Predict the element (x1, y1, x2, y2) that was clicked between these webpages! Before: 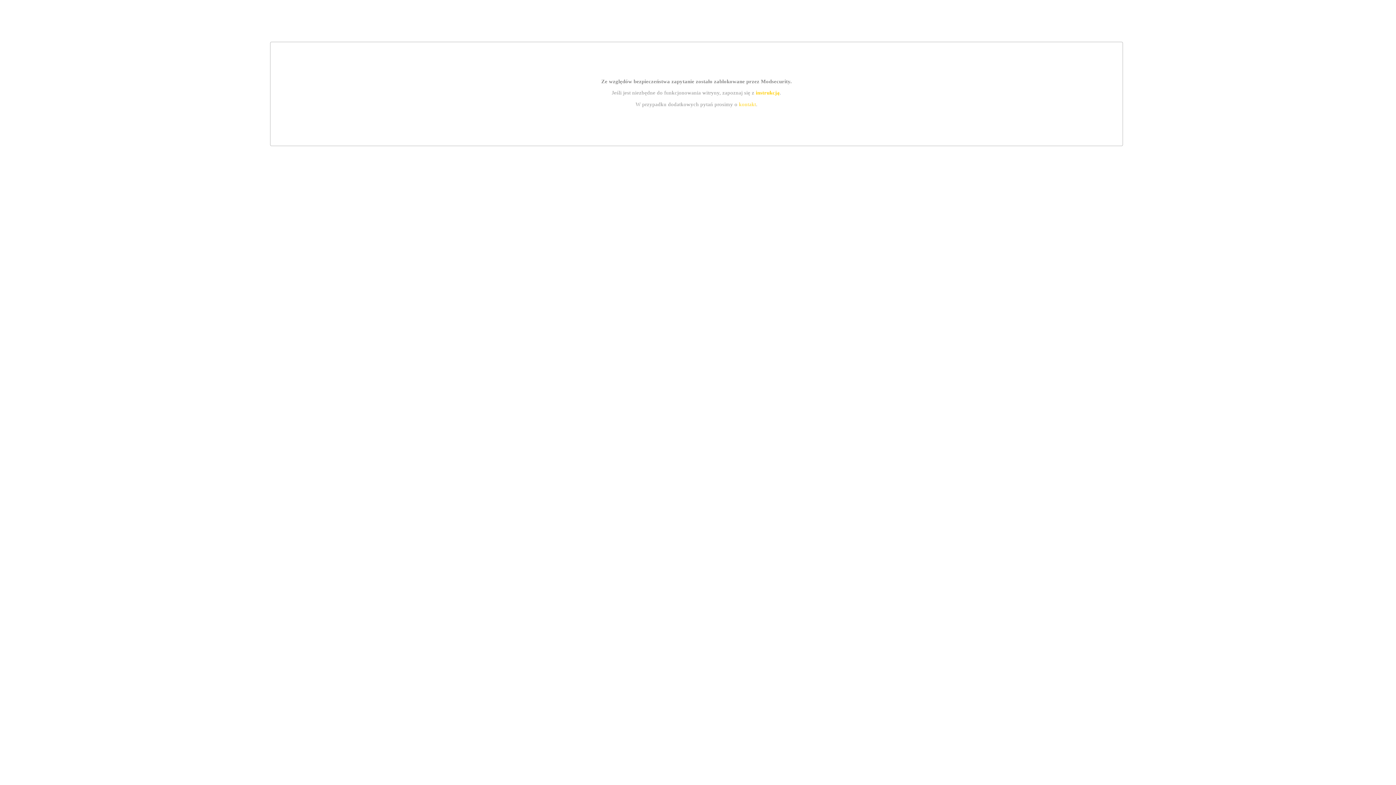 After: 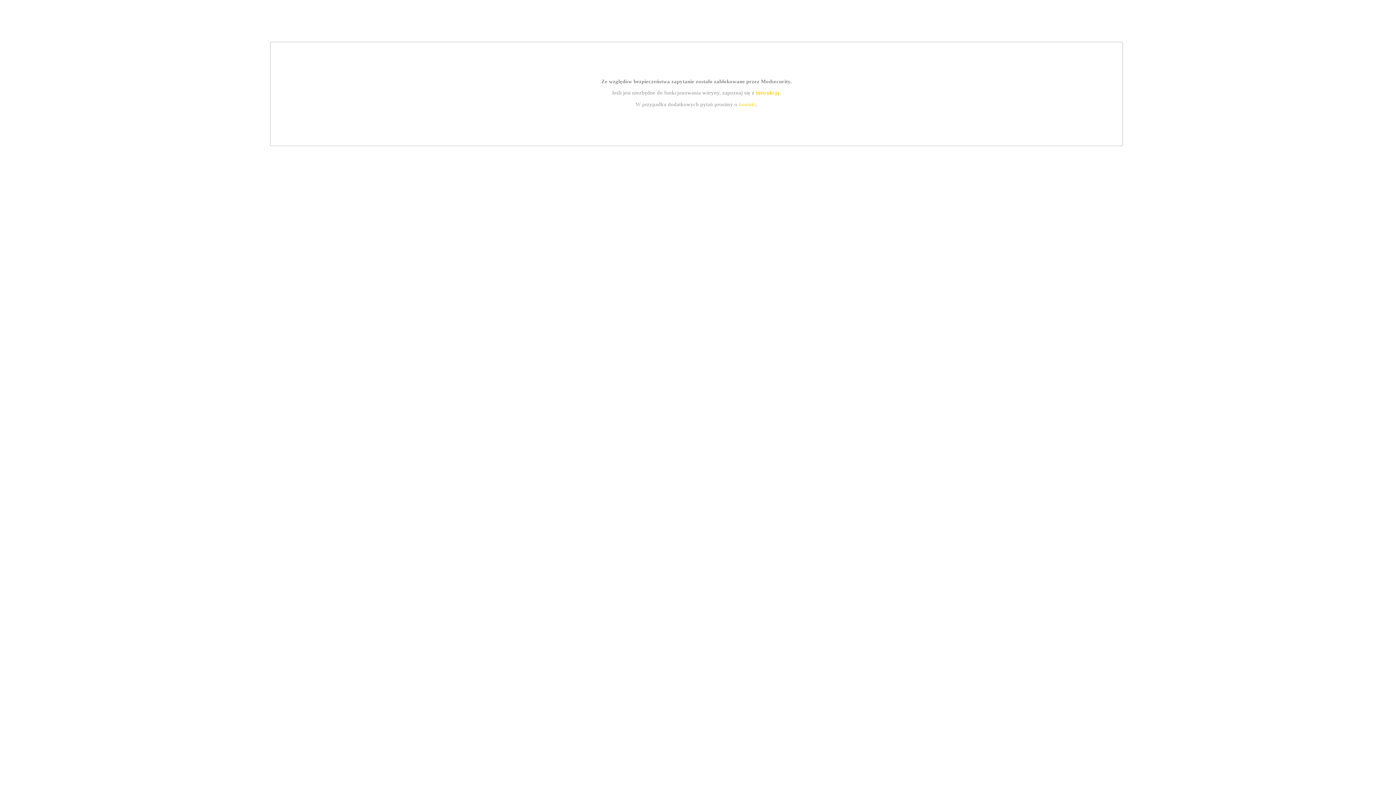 Action: bbox: (739, 101, 756, 107) label: kontakt